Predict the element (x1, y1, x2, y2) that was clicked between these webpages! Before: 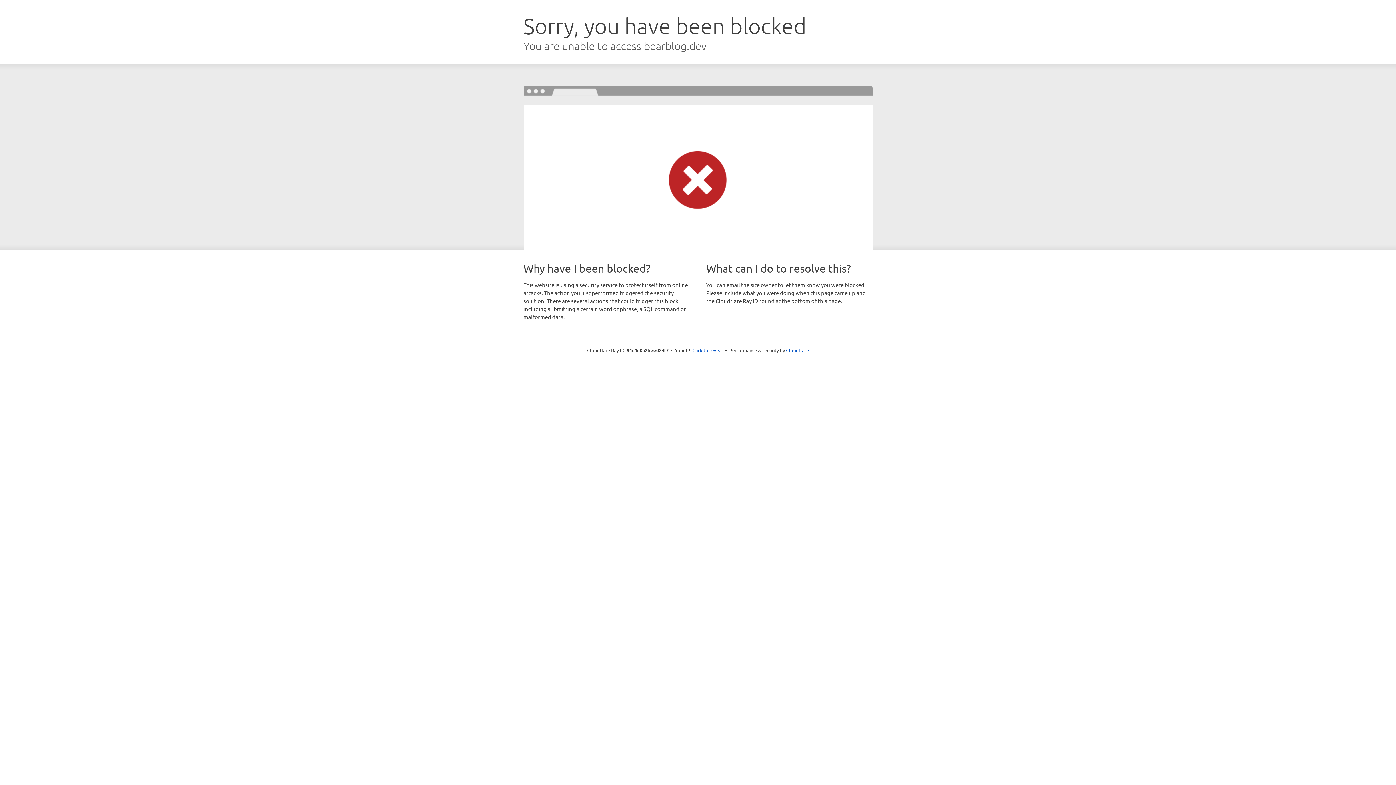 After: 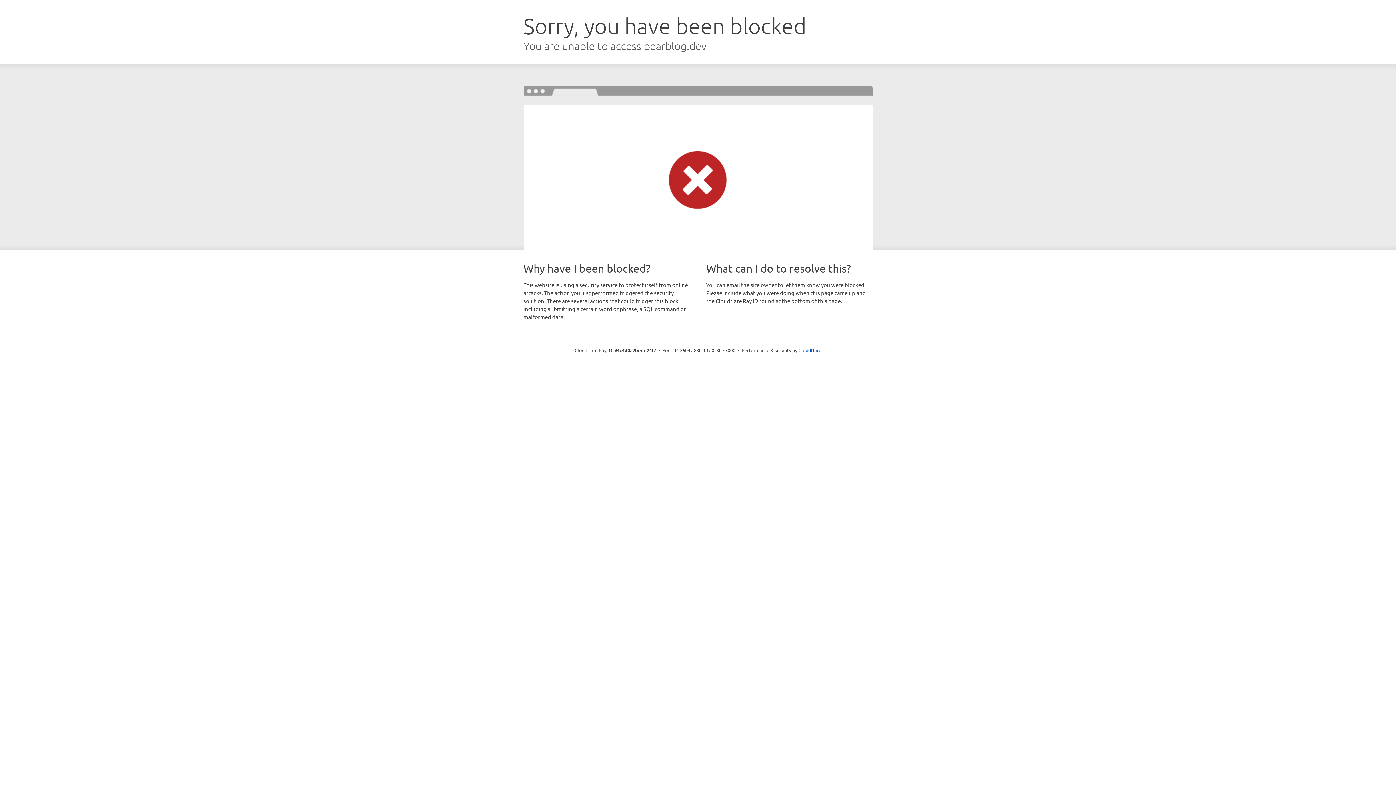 Action: bbox: (692, 346, 723, 353) label: Click to reveal